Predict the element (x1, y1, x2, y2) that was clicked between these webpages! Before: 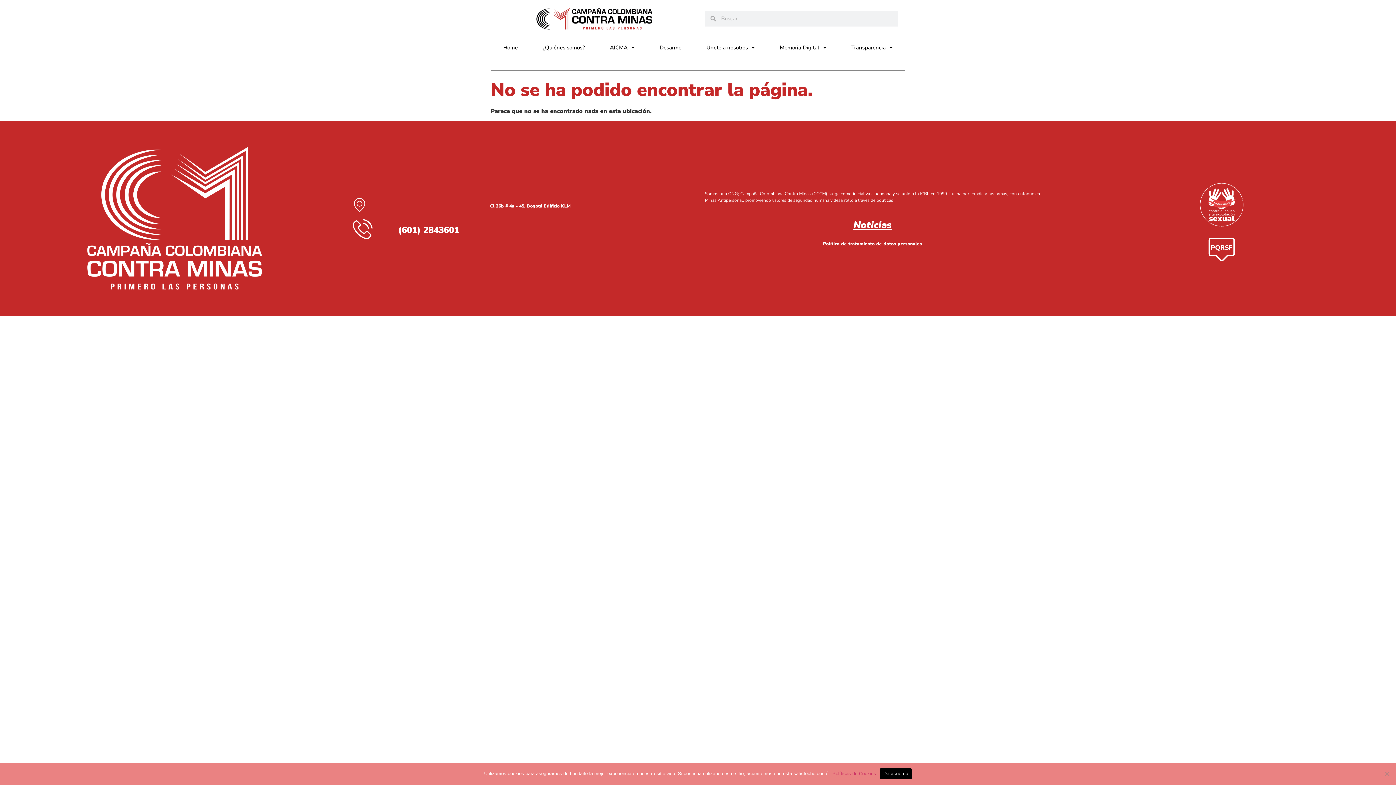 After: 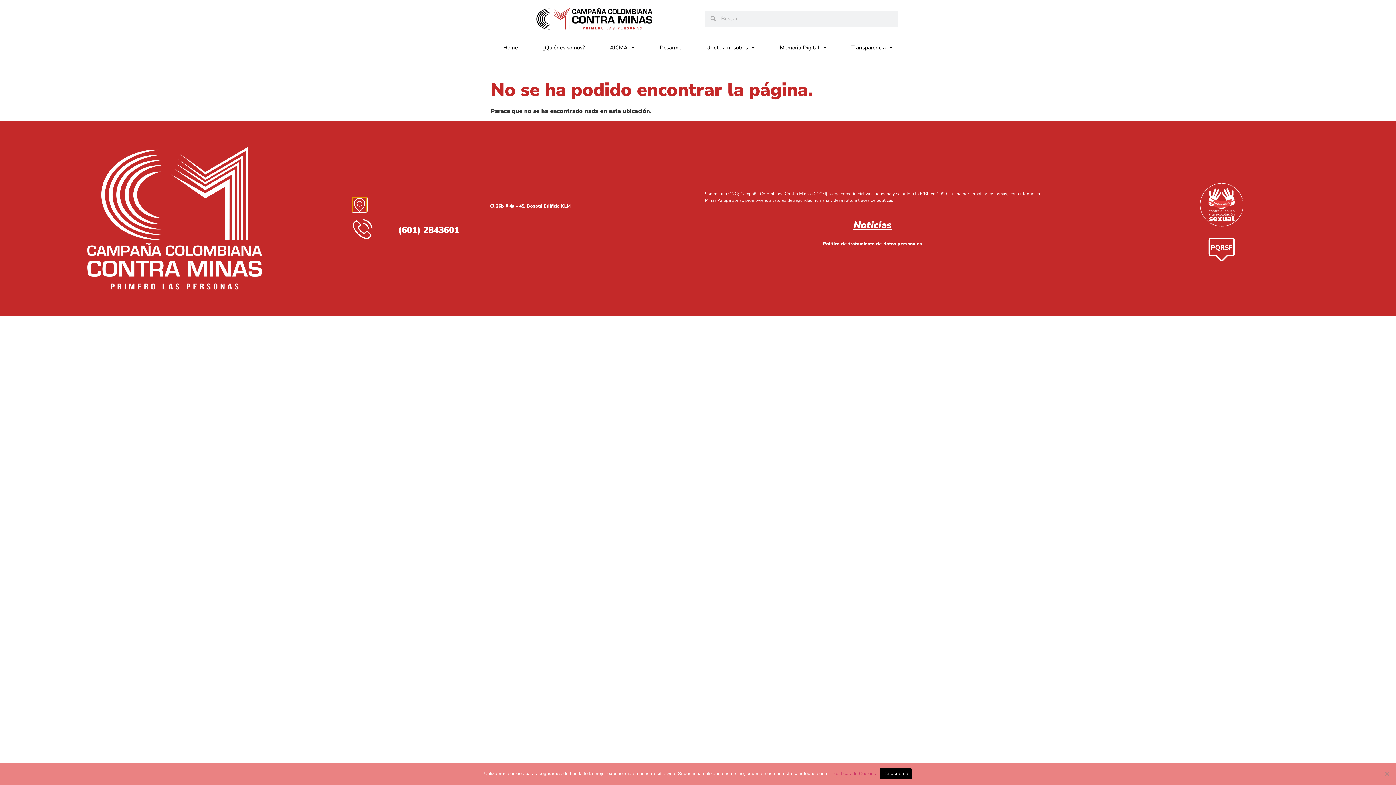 Action: bbox: (352, 197, 366, 211) label: Cl 26b # 4a - 45, Bogotá Edificio KLM